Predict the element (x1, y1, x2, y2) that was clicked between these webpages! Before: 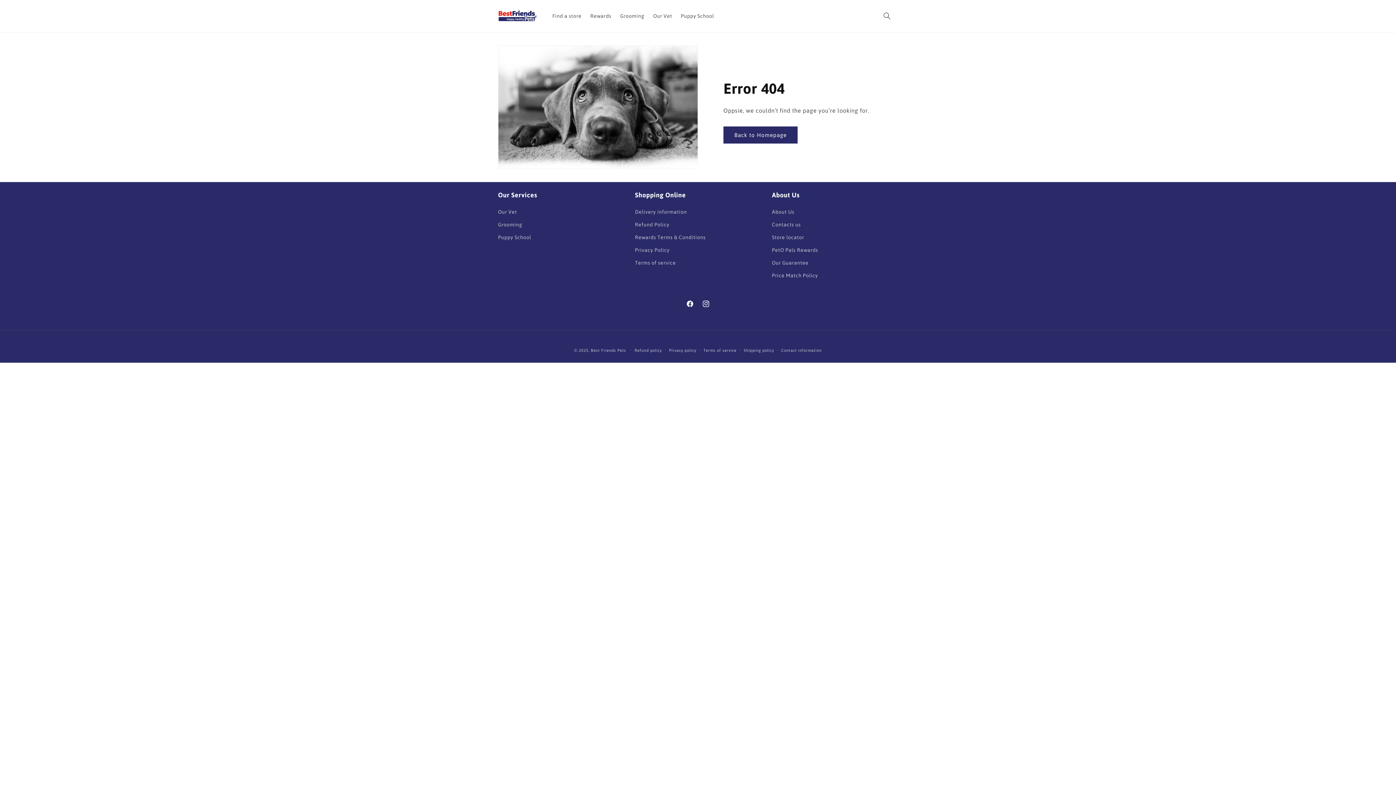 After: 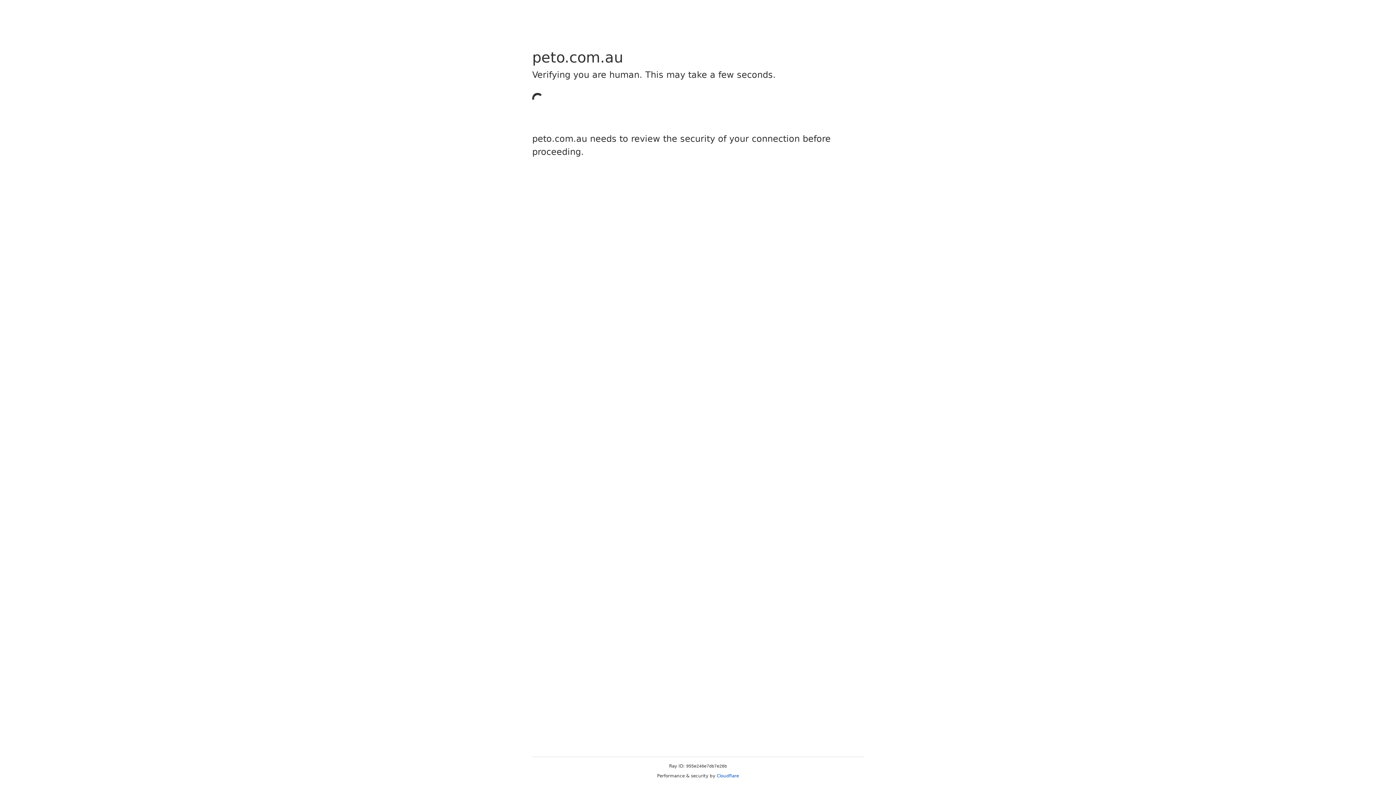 Action: bbox: (772, 244, 818, 256) label: PetO Pals Rewards